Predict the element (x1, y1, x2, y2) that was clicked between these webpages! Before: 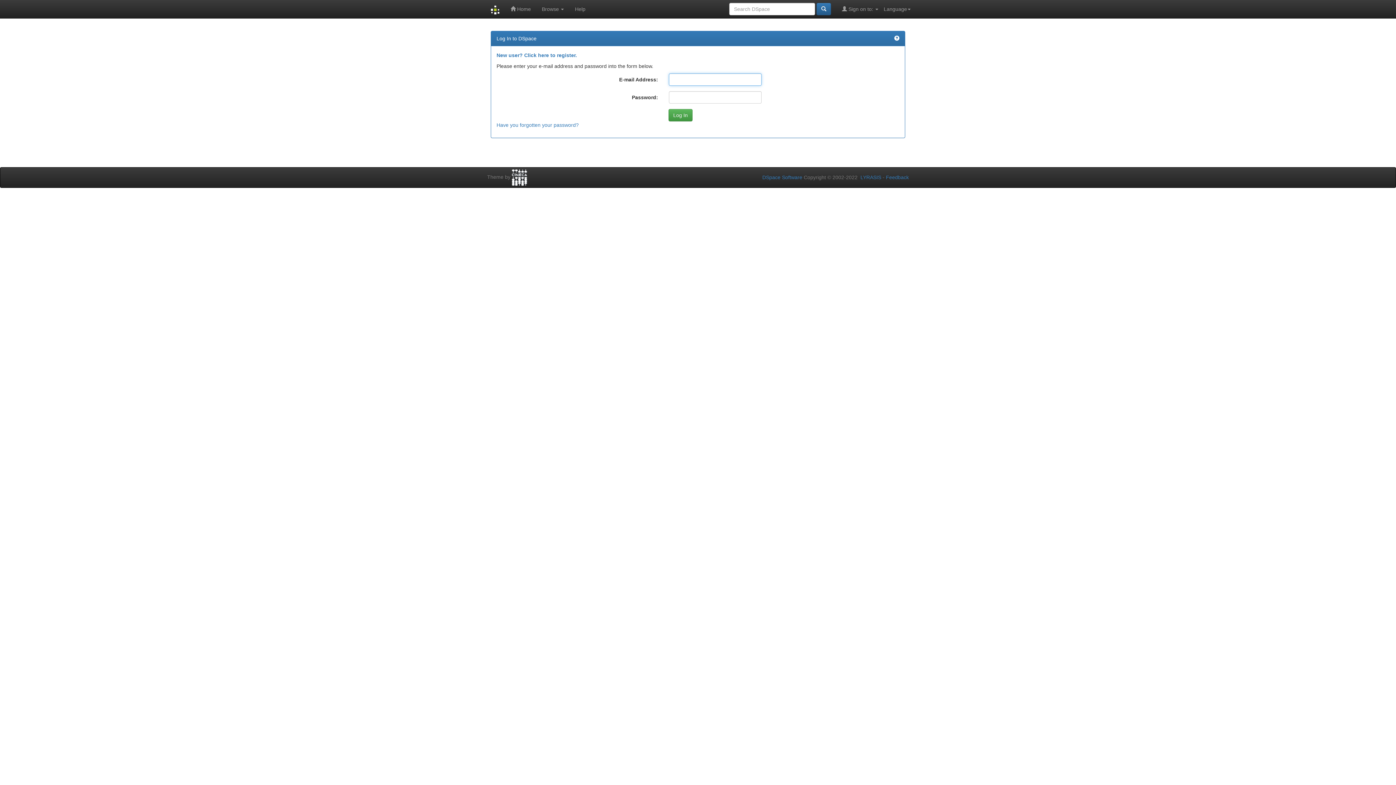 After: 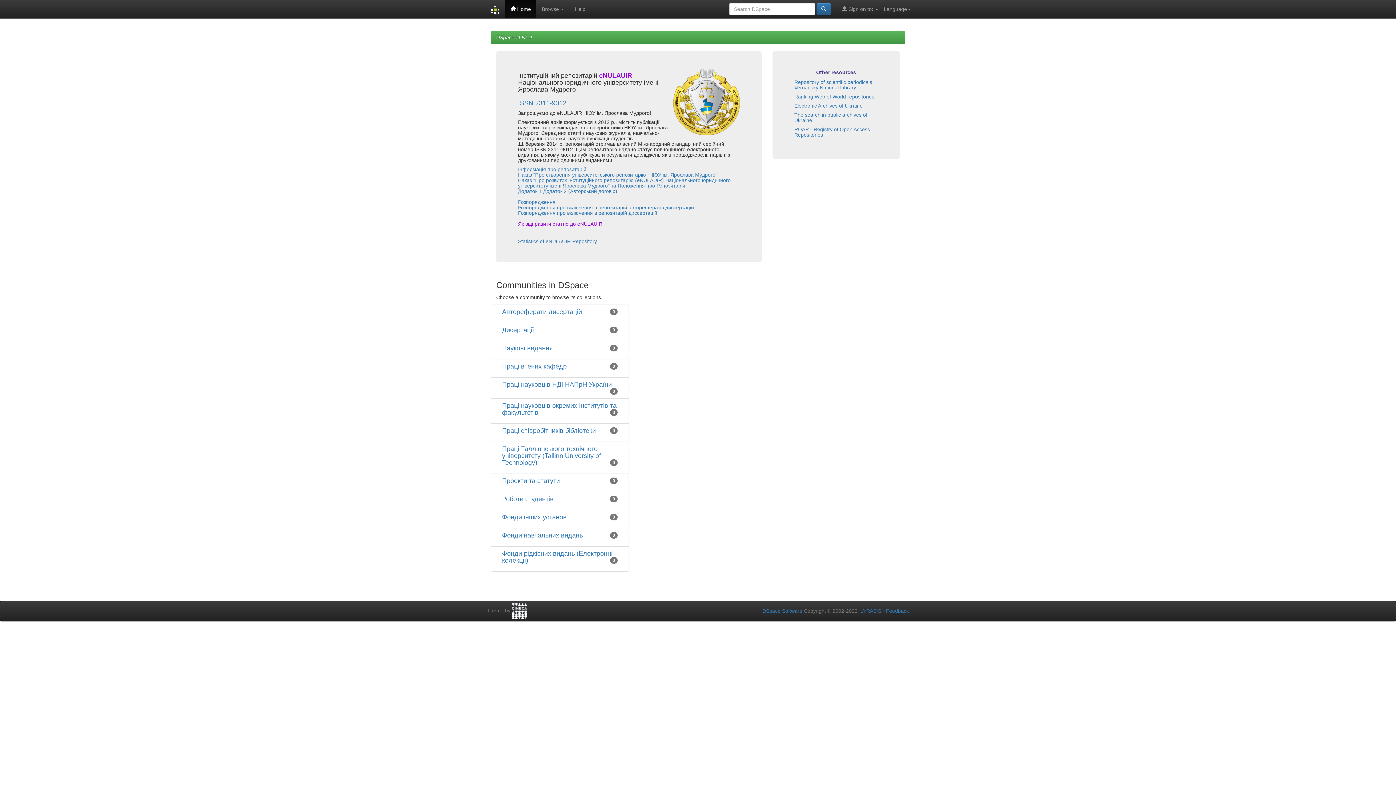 Action: label:  Home bbox: (505, 0, 536, 18)